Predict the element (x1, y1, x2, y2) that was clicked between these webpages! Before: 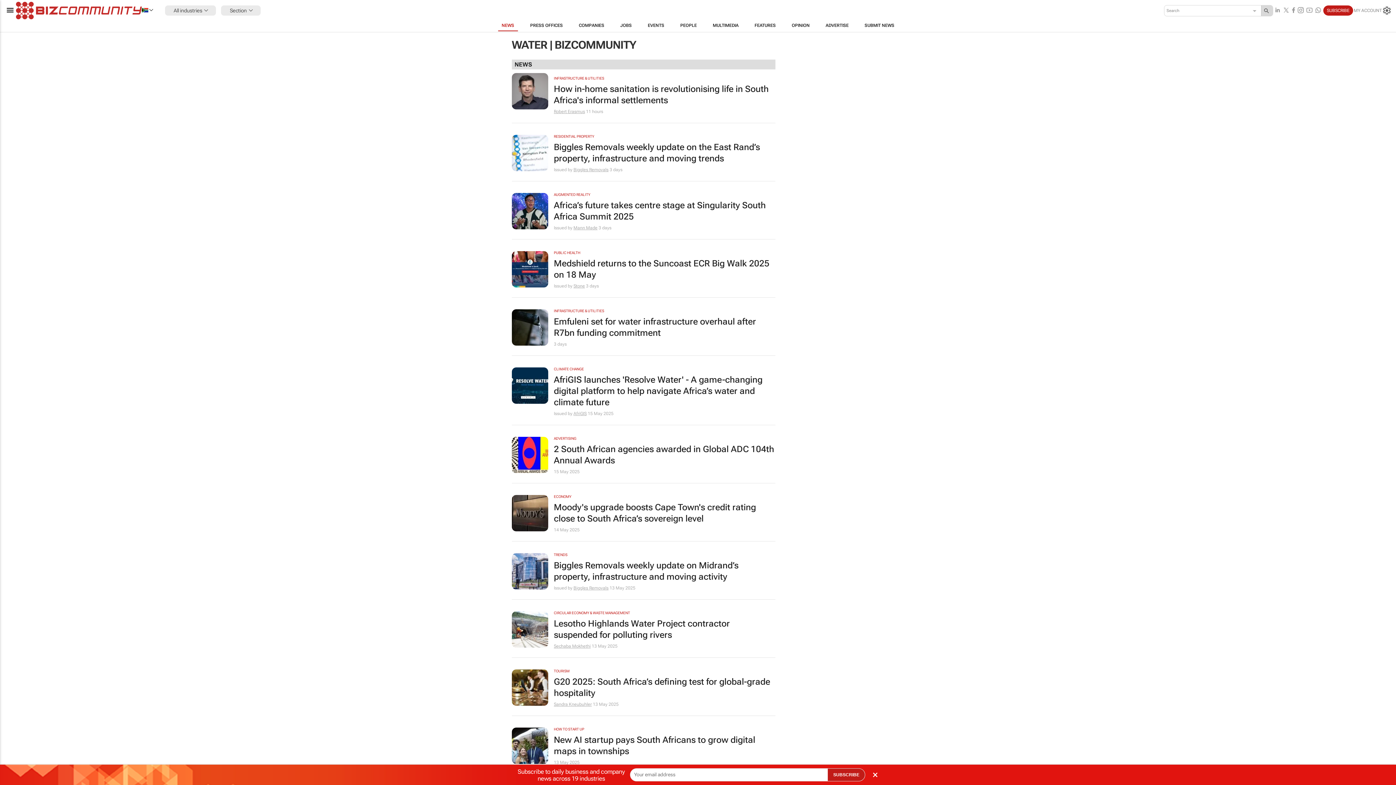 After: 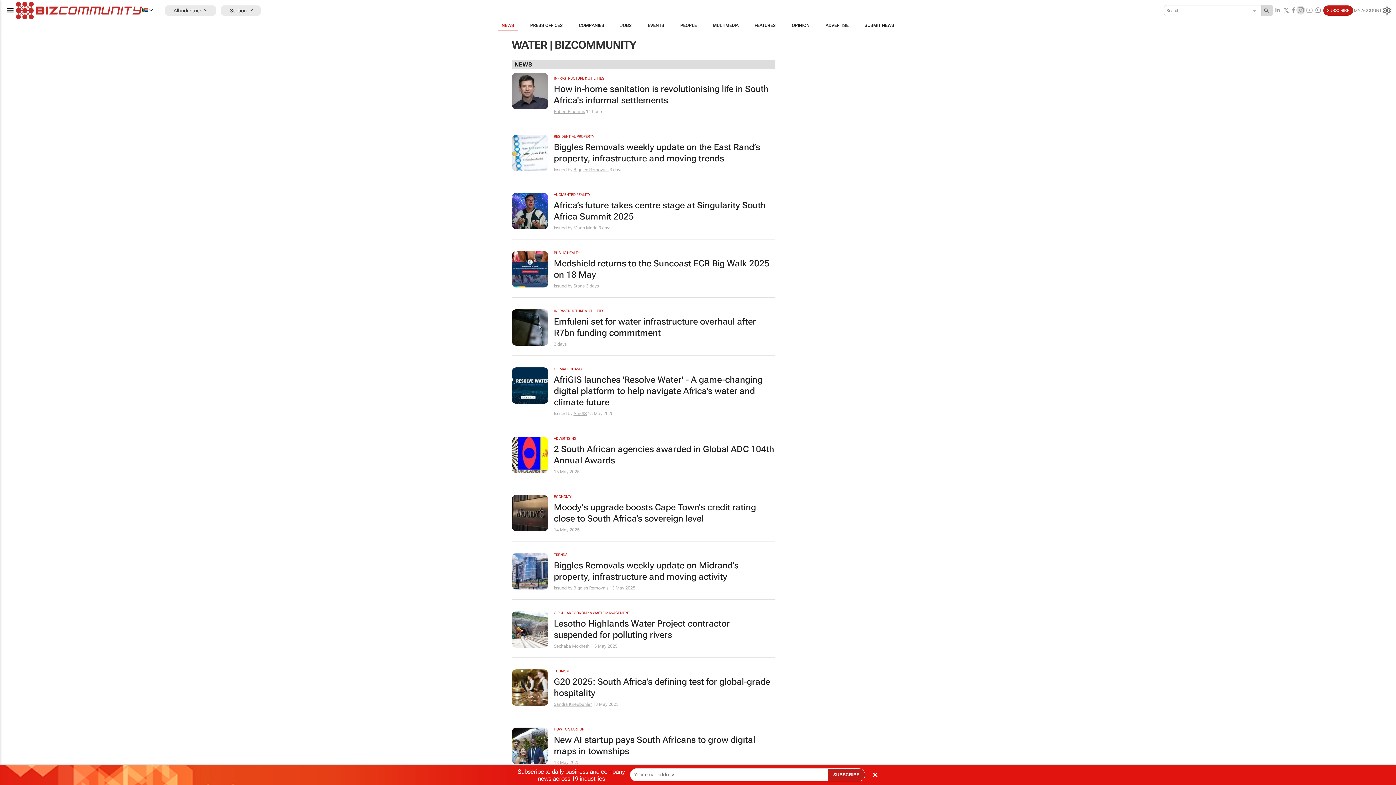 Action: bbox: (1296, 5, 1305, 15)